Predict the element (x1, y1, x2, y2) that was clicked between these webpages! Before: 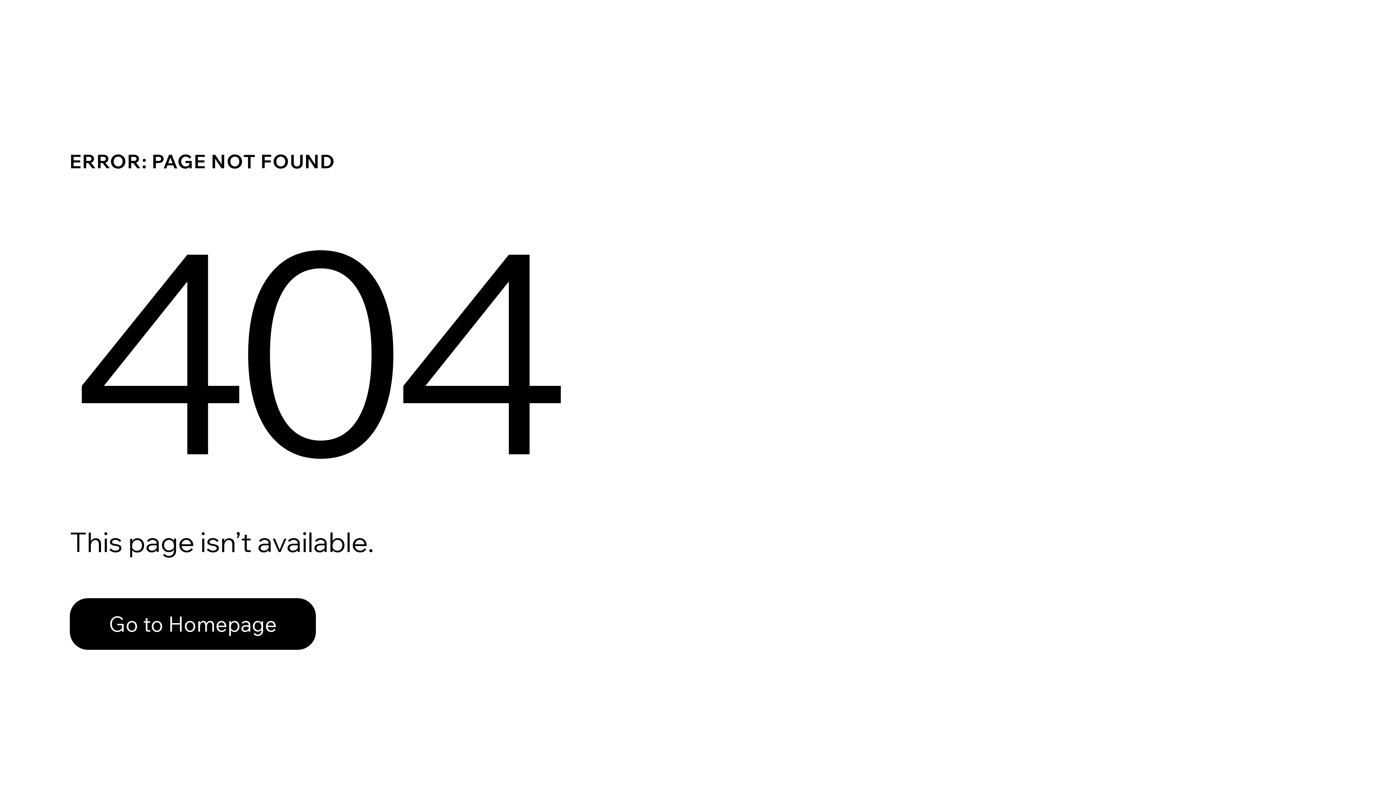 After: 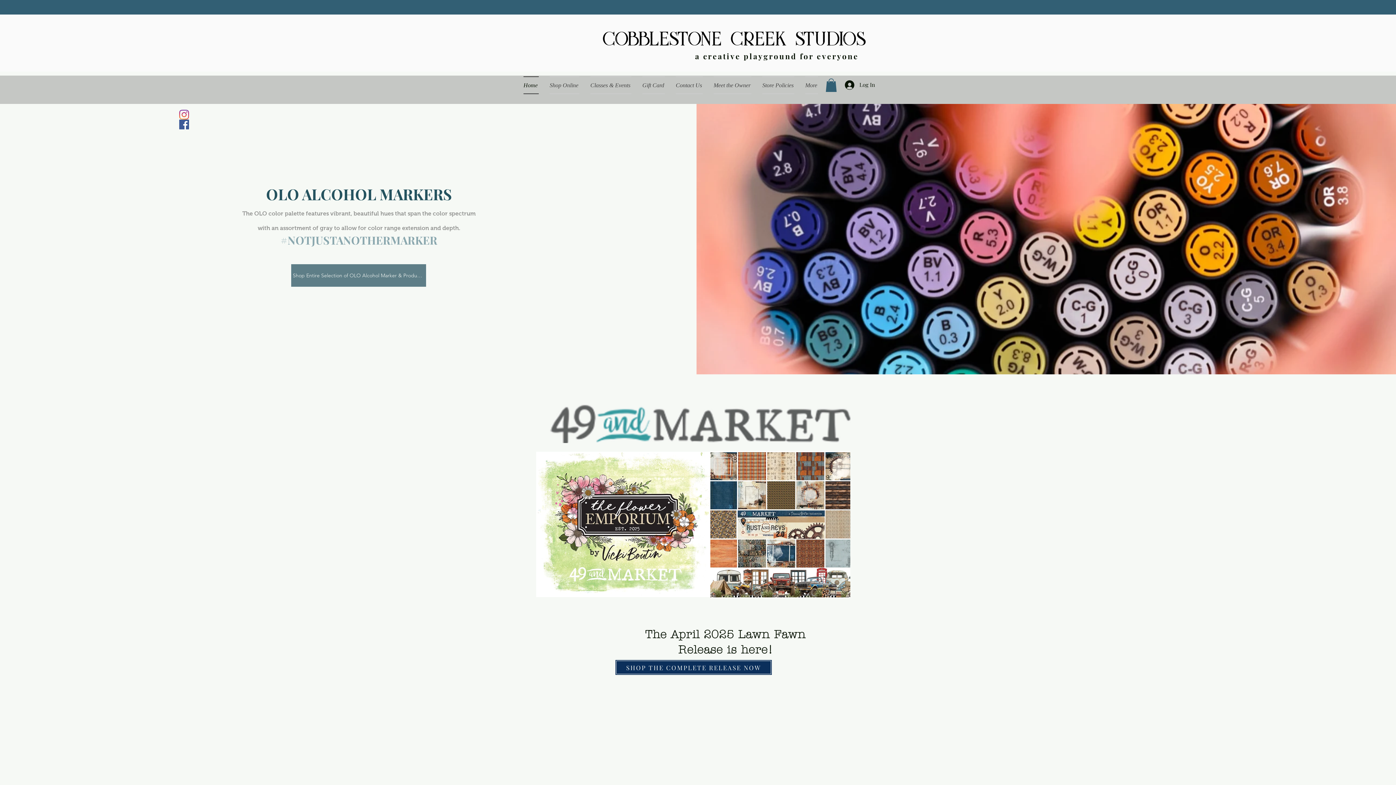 Action: bbox: (69, 598, 316, 650) label: Go to Homepage